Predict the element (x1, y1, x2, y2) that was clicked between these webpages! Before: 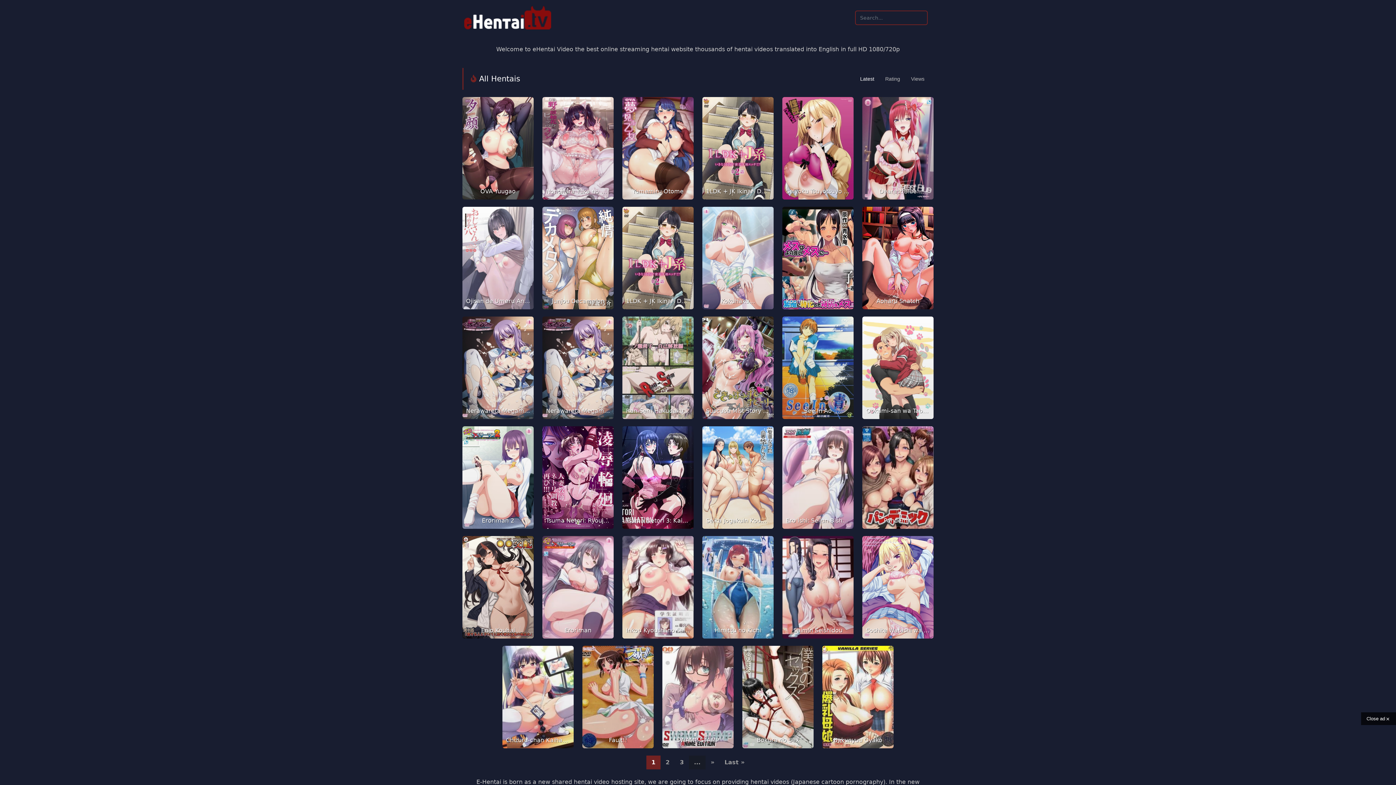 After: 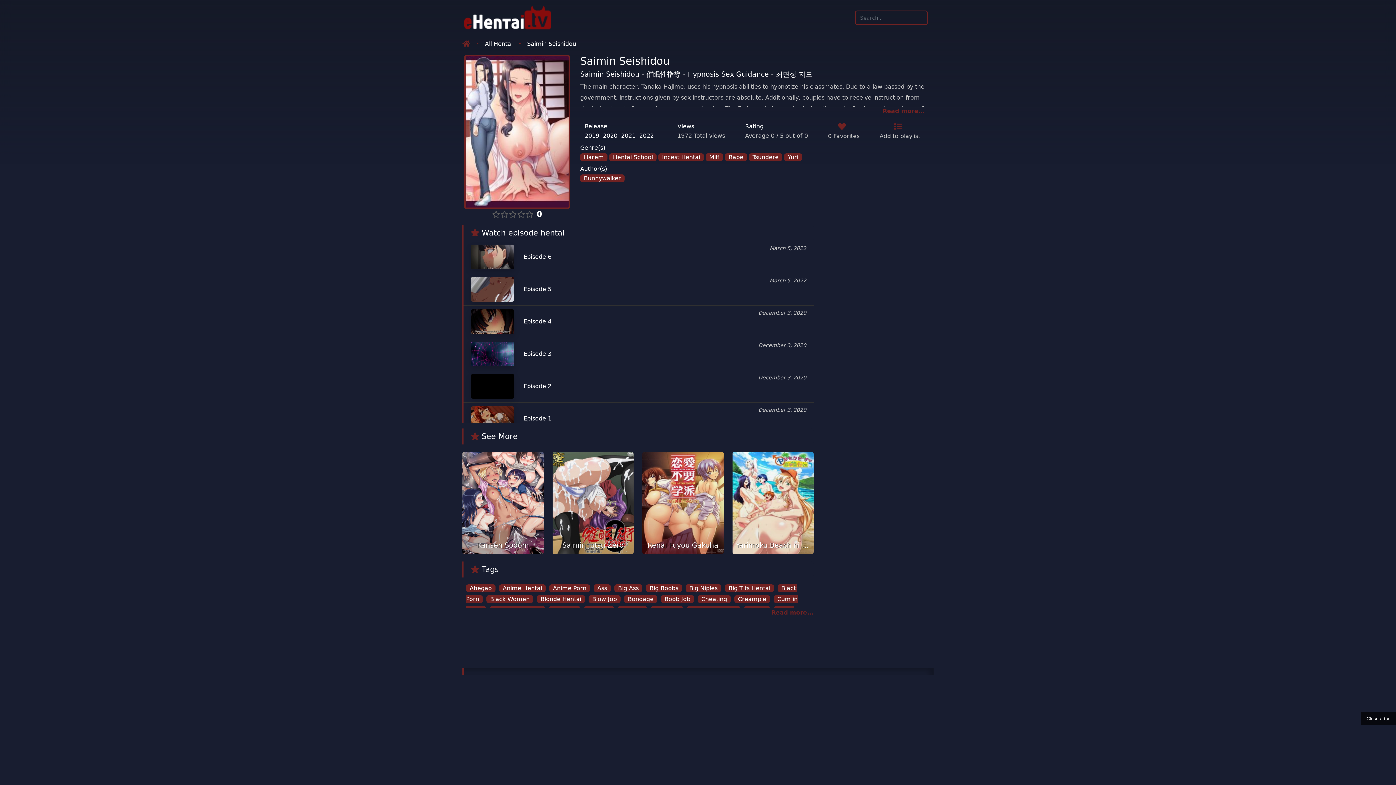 Action: bbox: (782, 536, 853, 638) label: Saimin Seishidou